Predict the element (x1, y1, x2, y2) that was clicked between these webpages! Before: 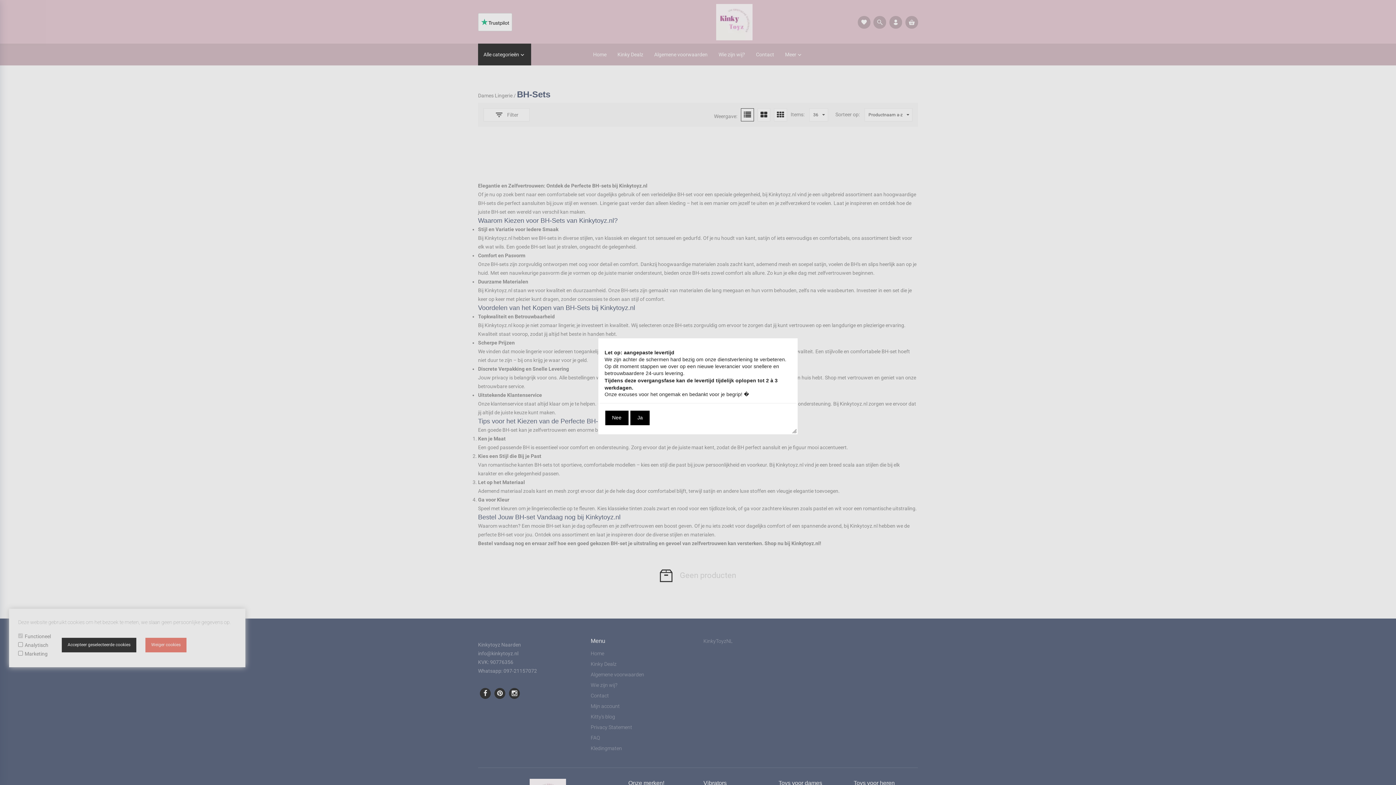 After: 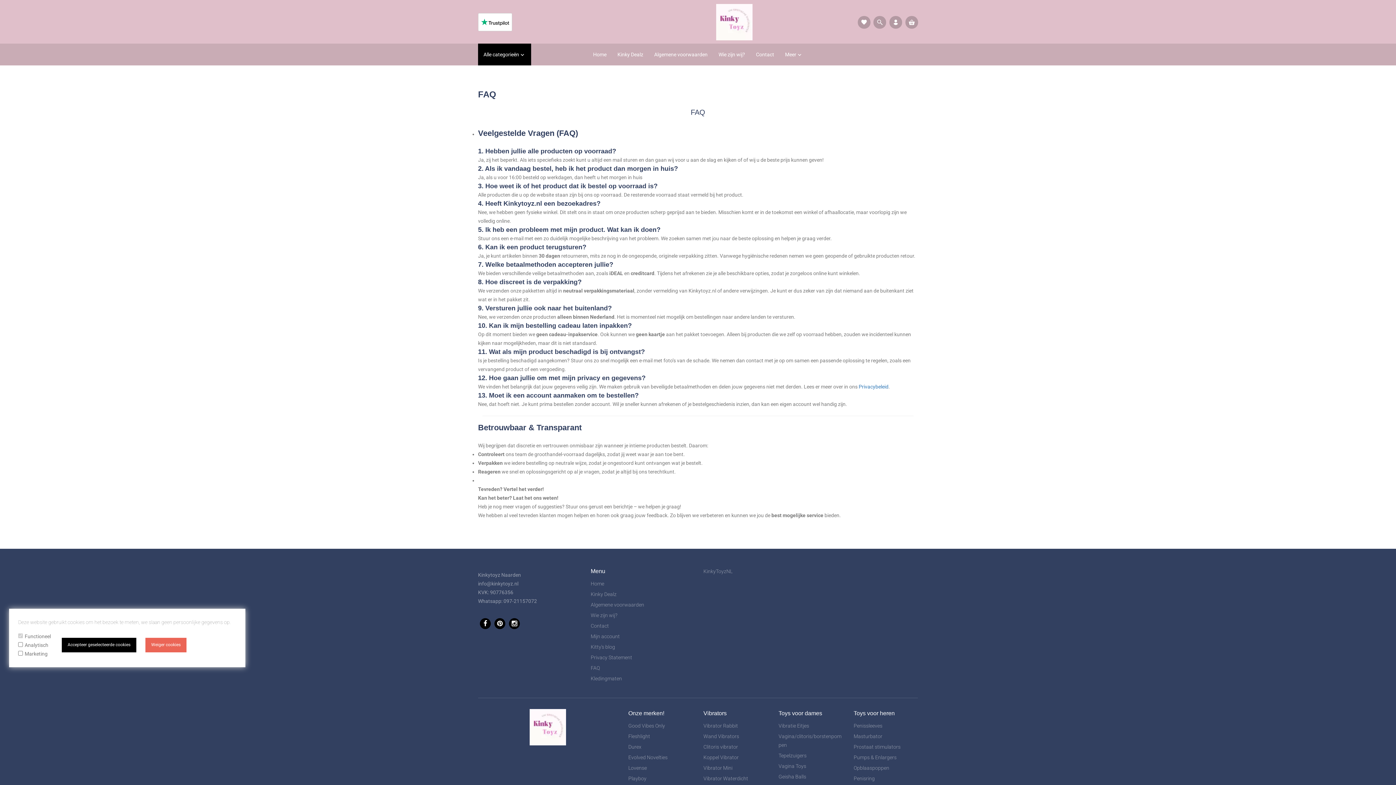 Action: label: Nee bbox: (605, 410, 628, 425)